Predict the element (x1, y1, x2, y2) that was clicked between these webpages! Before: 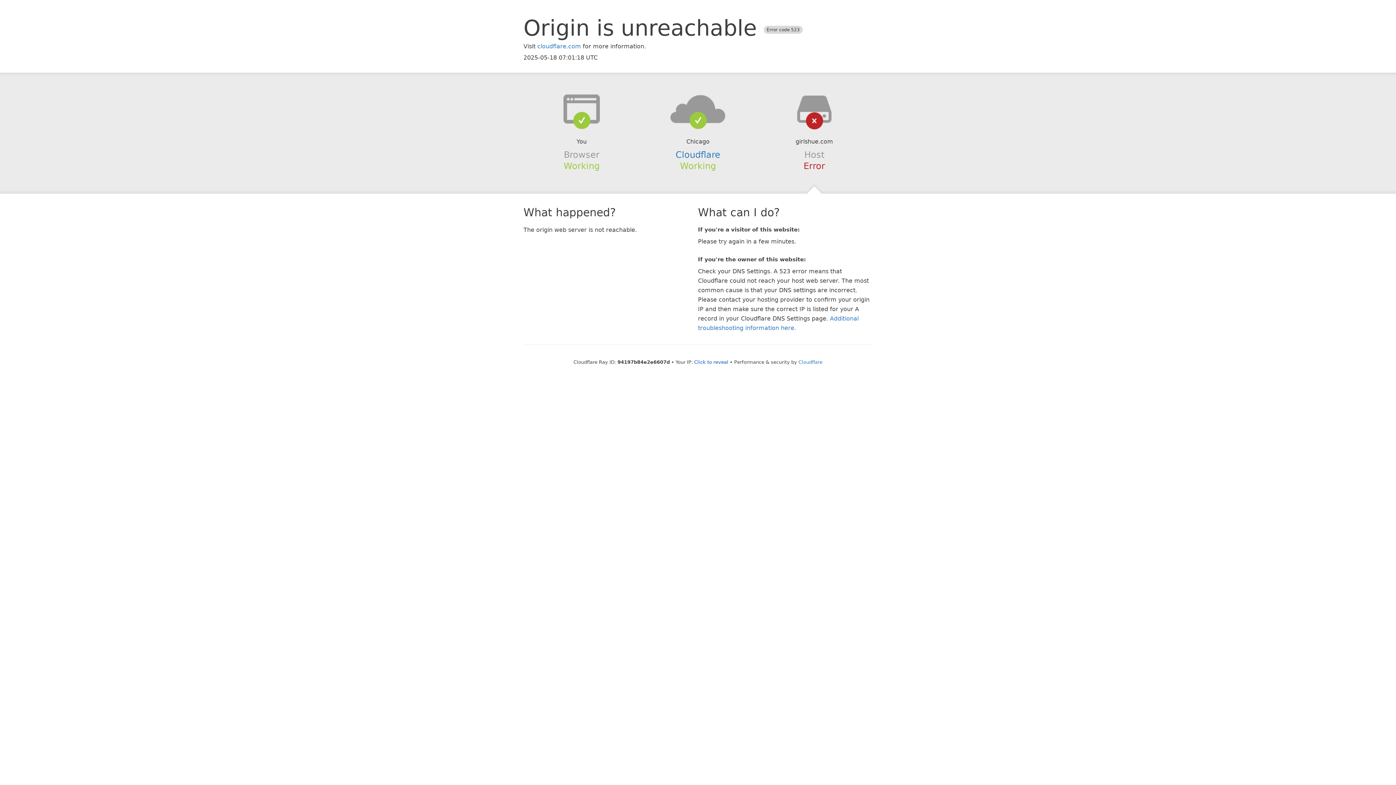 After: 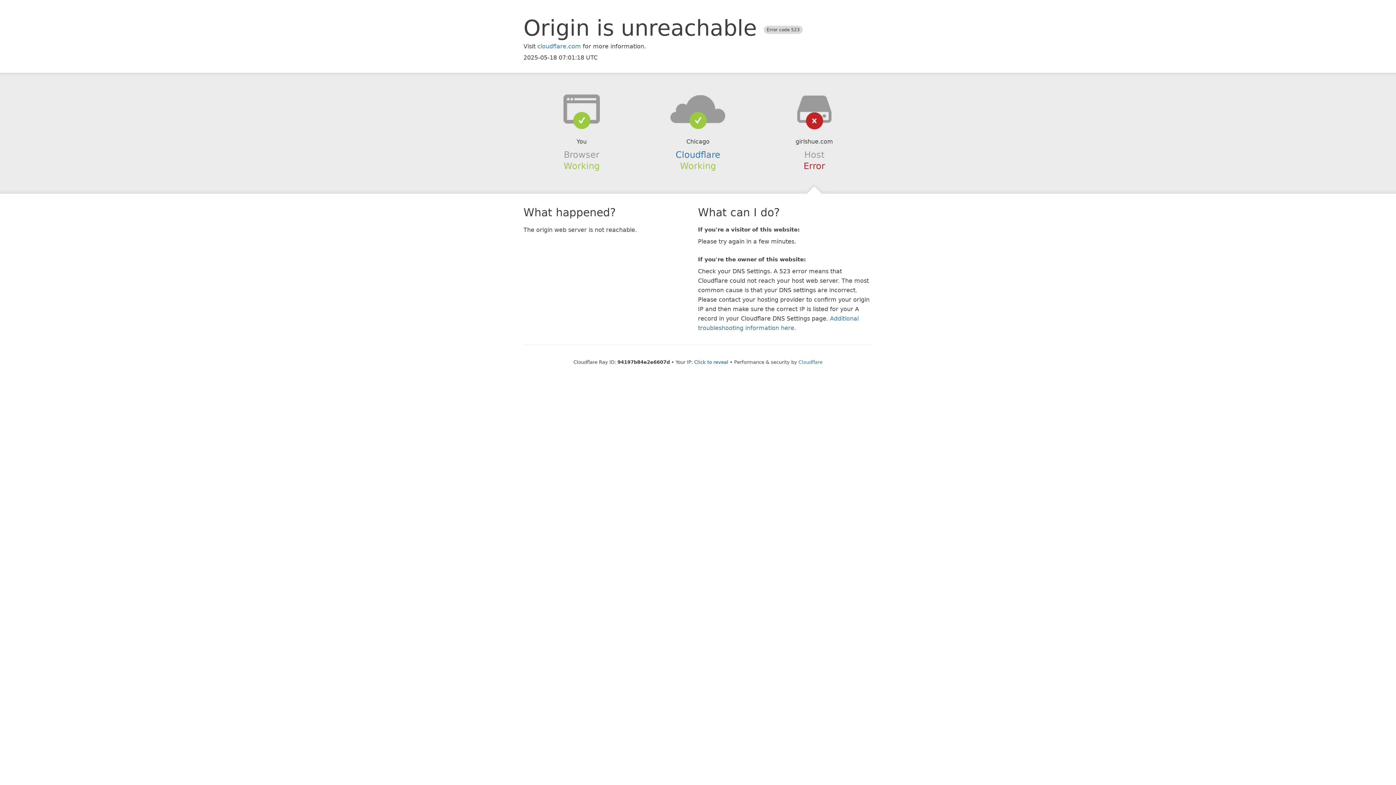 Action: bbox: (639, 94, 756, 123)